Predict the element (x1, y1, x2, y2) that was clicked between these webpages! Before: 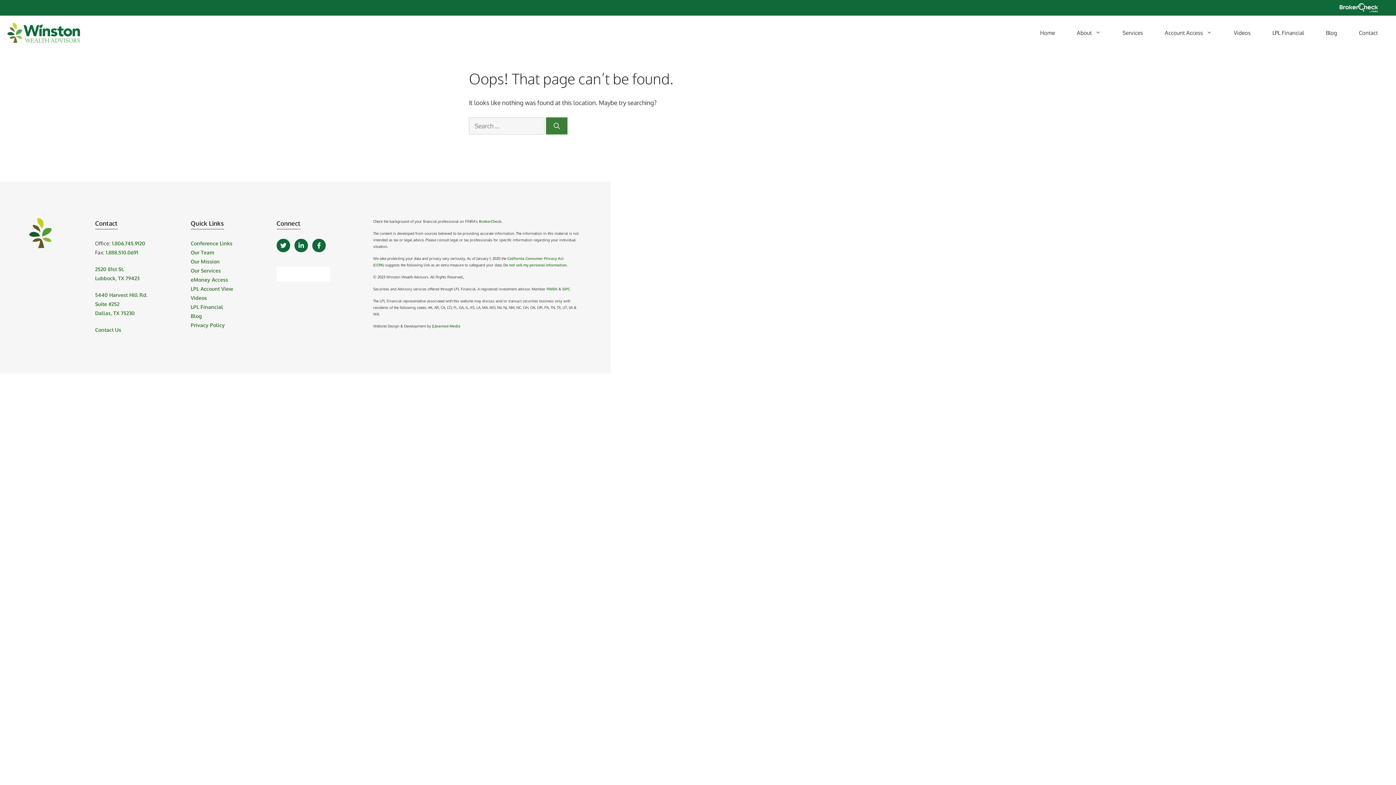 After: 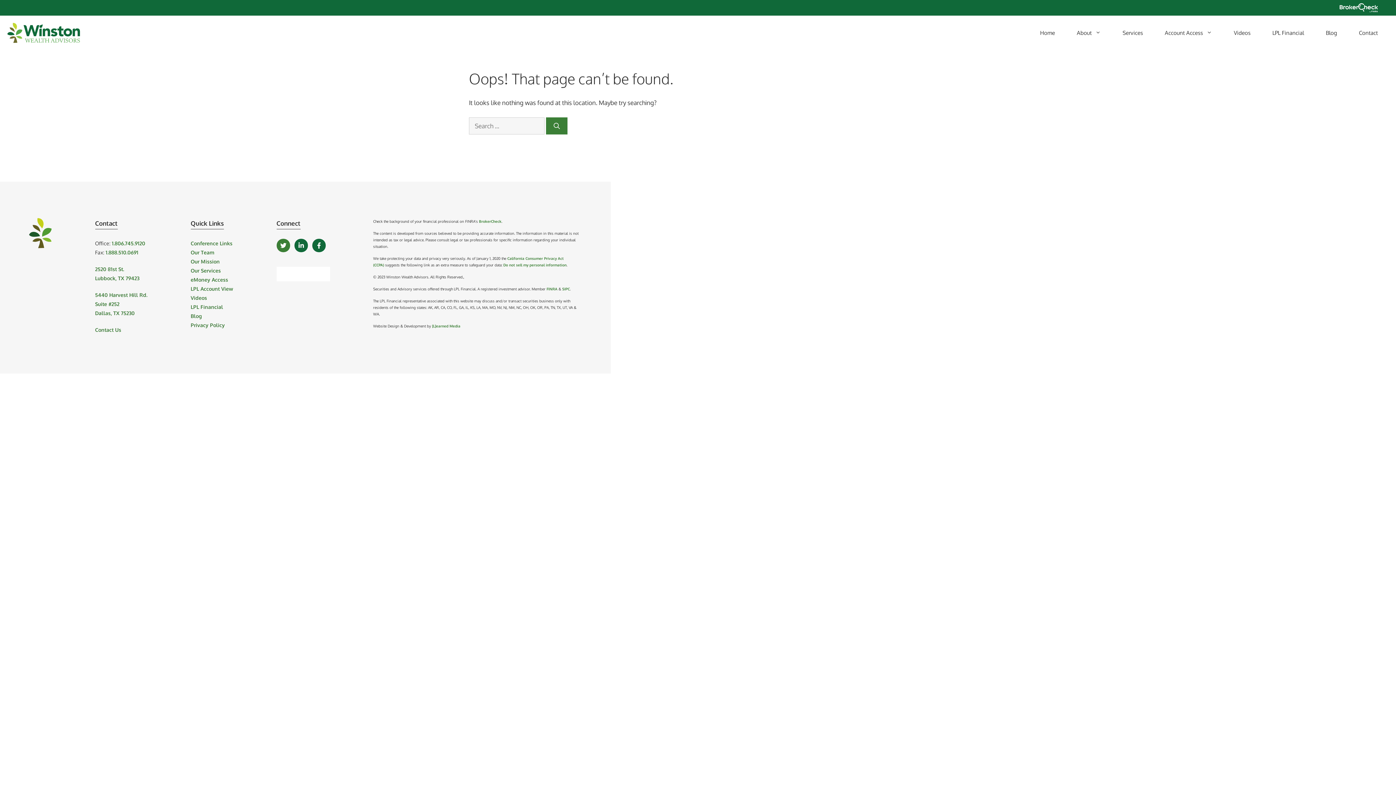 Action: label: Twitter bbox: (276, 238, 290, 252)